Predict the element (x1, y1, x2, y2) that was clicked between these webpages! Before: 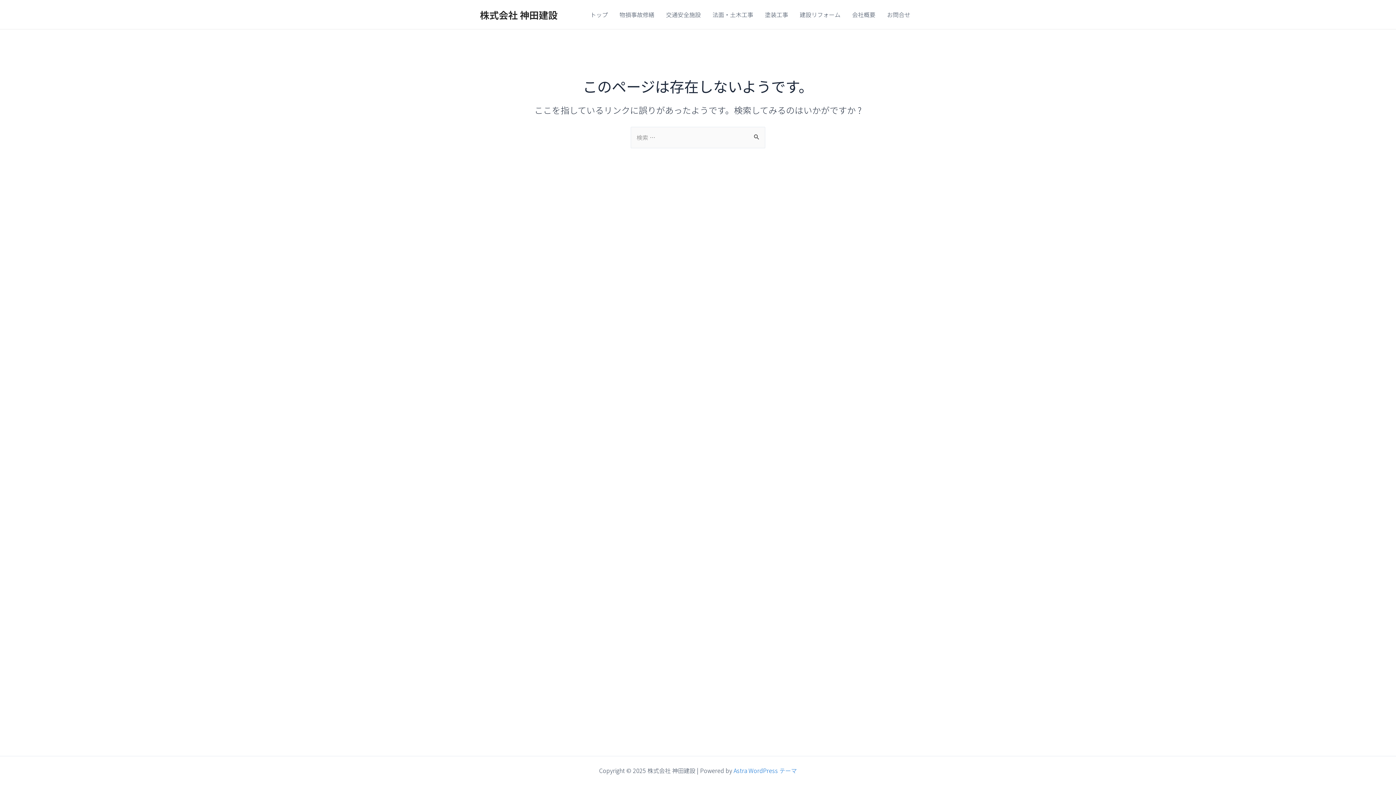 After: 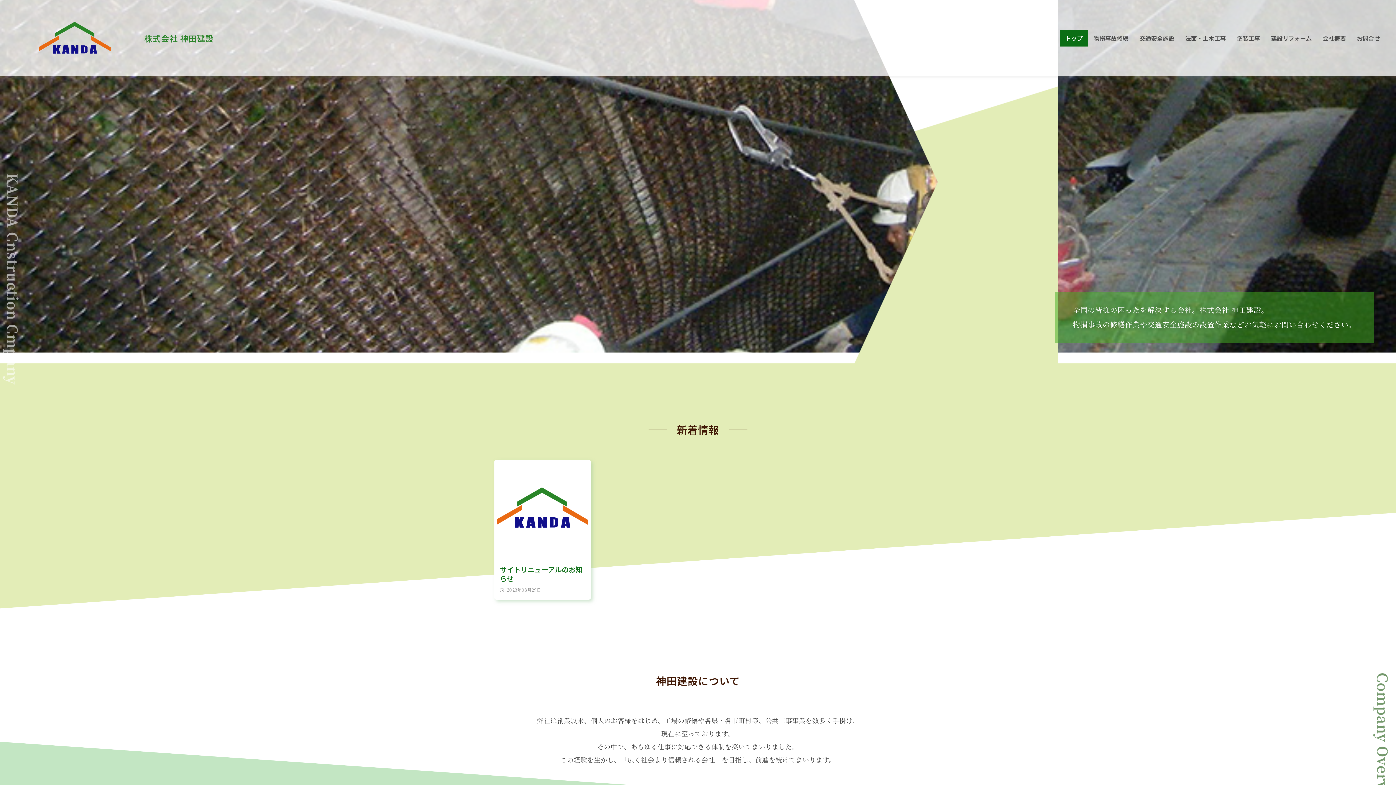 Action: bbox: (480, 7, 557, 21) label: 株式会社 神田建設